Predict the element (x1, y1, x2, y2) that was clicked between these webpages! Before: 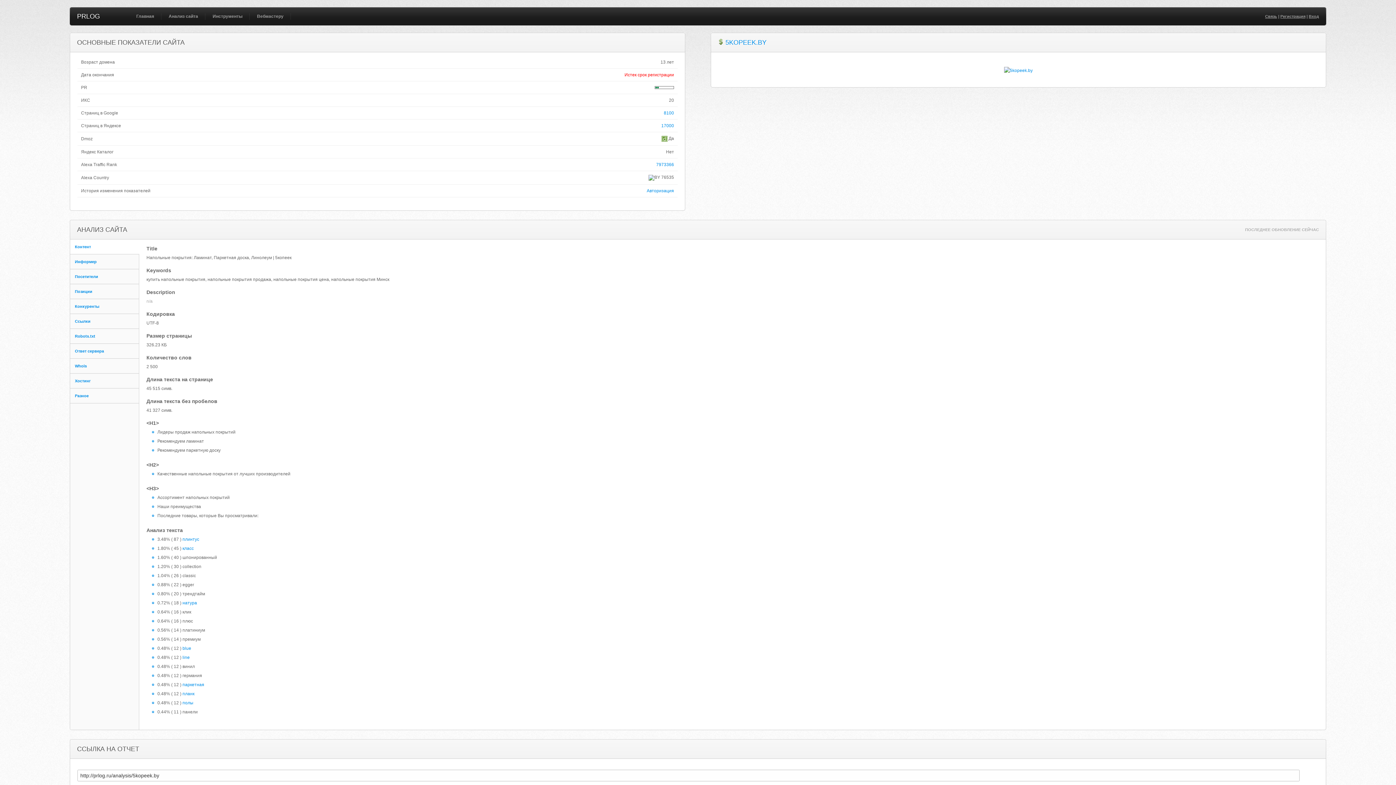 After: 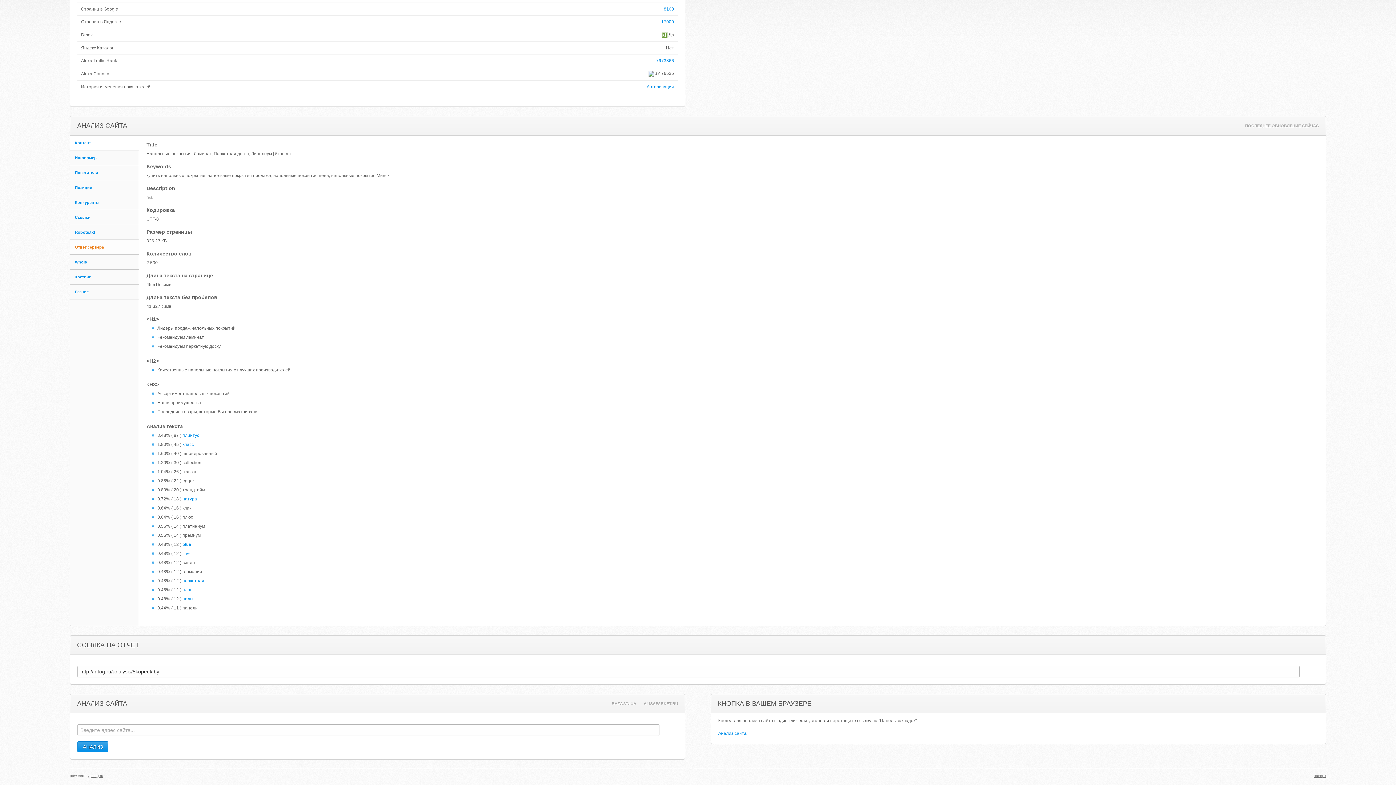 Action: label: Контент bbox: (70, 239, 139, 254)